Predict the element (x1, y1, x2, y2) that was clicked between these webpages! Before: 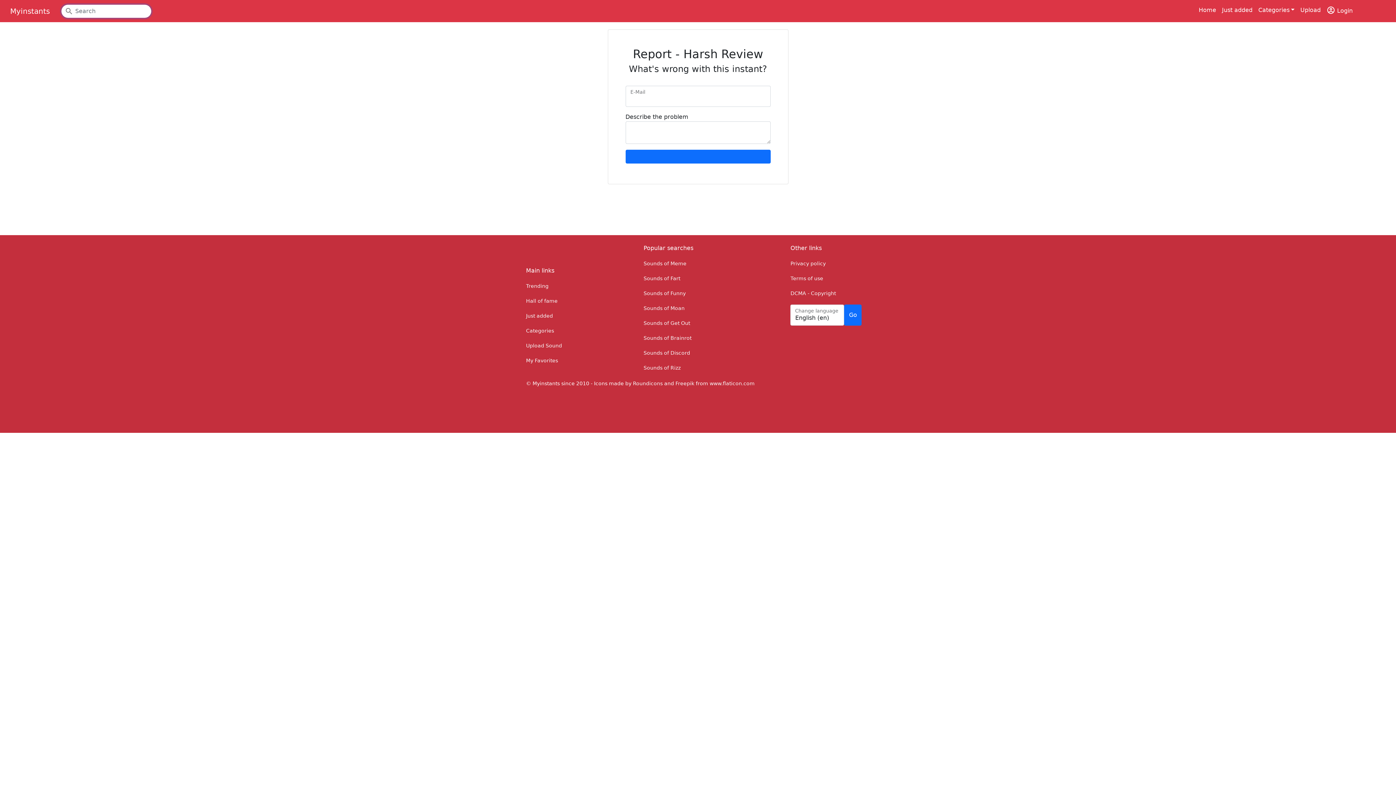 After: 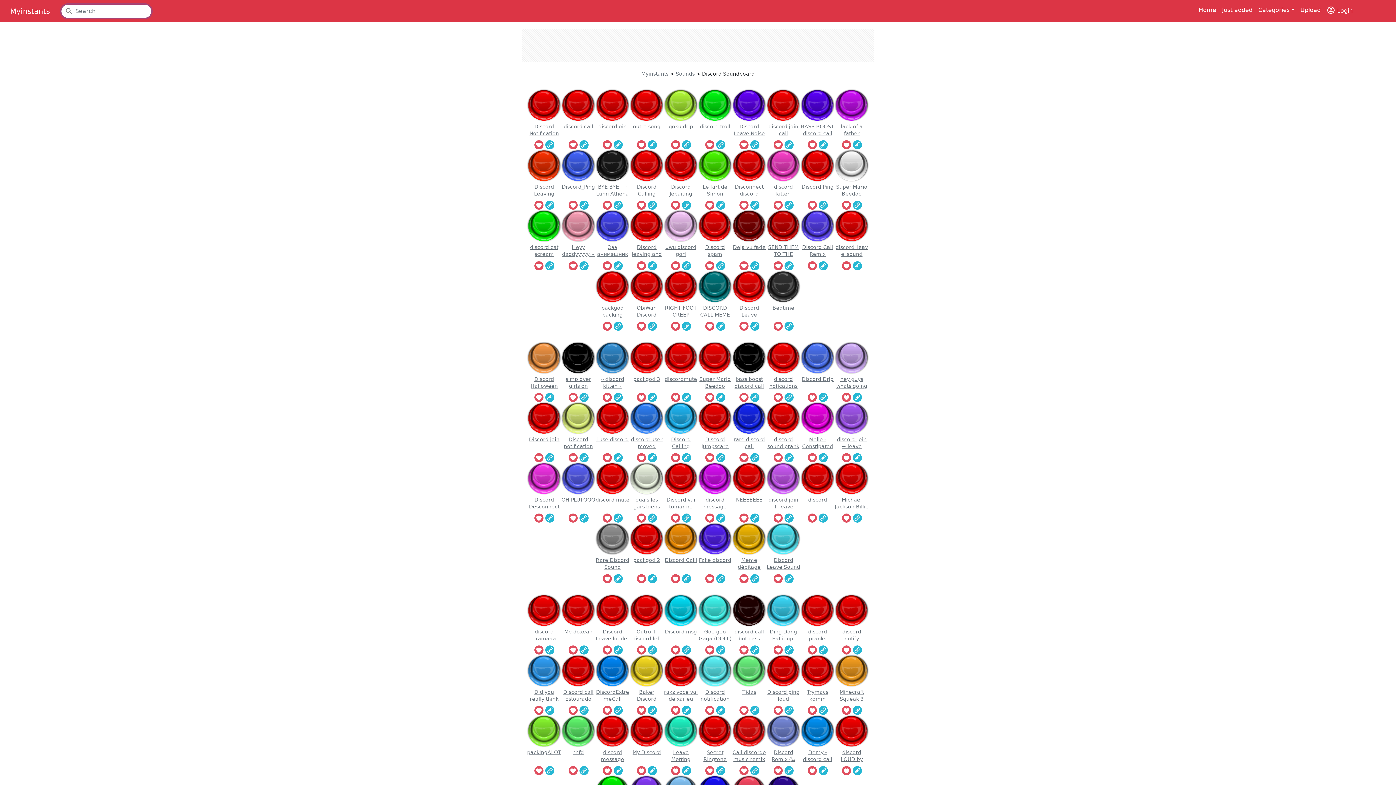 Action: bbox: (643, 350, 690, 356) label: Sounds of Discord